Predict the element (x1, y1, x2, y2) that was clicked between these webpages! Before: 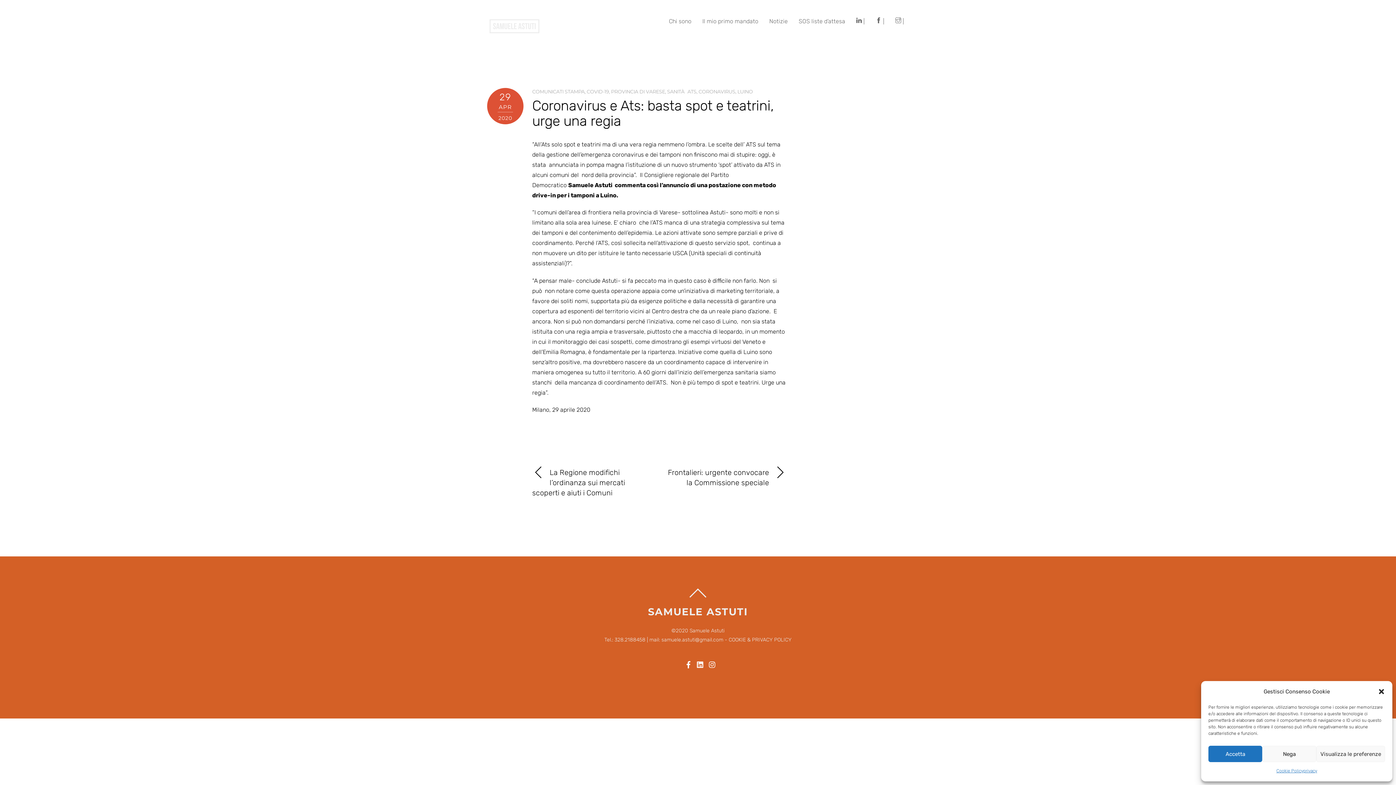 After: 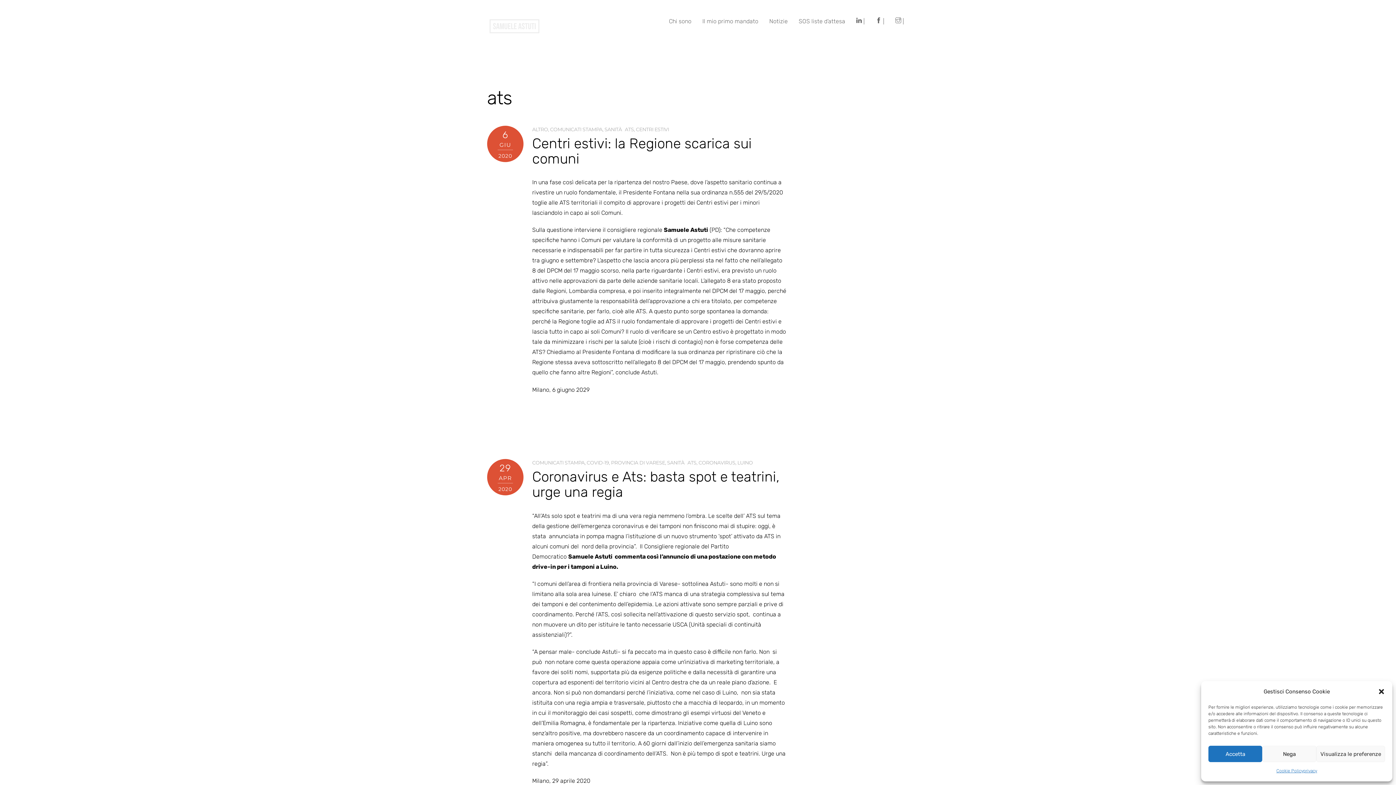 Action: bbox: (687, 88, 696, 94) label: ATS